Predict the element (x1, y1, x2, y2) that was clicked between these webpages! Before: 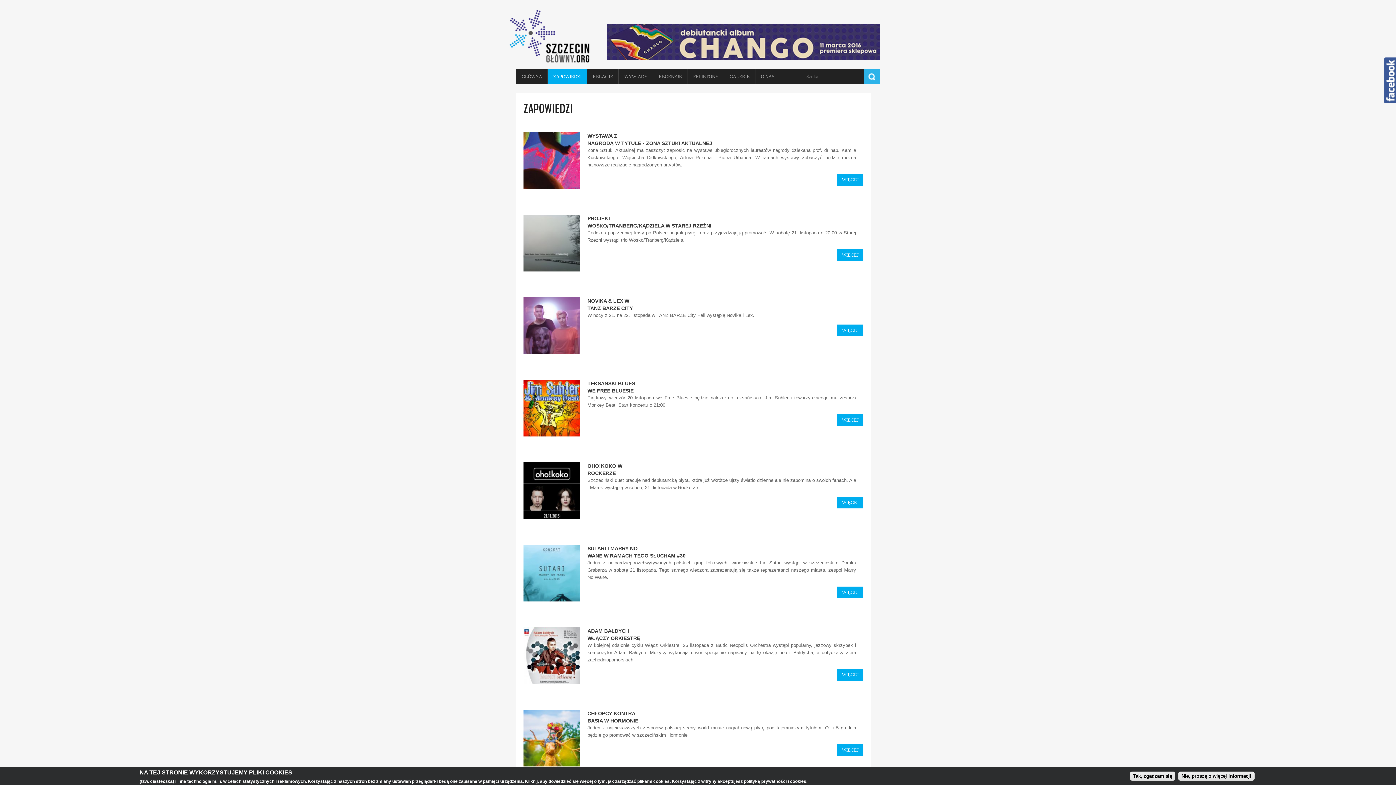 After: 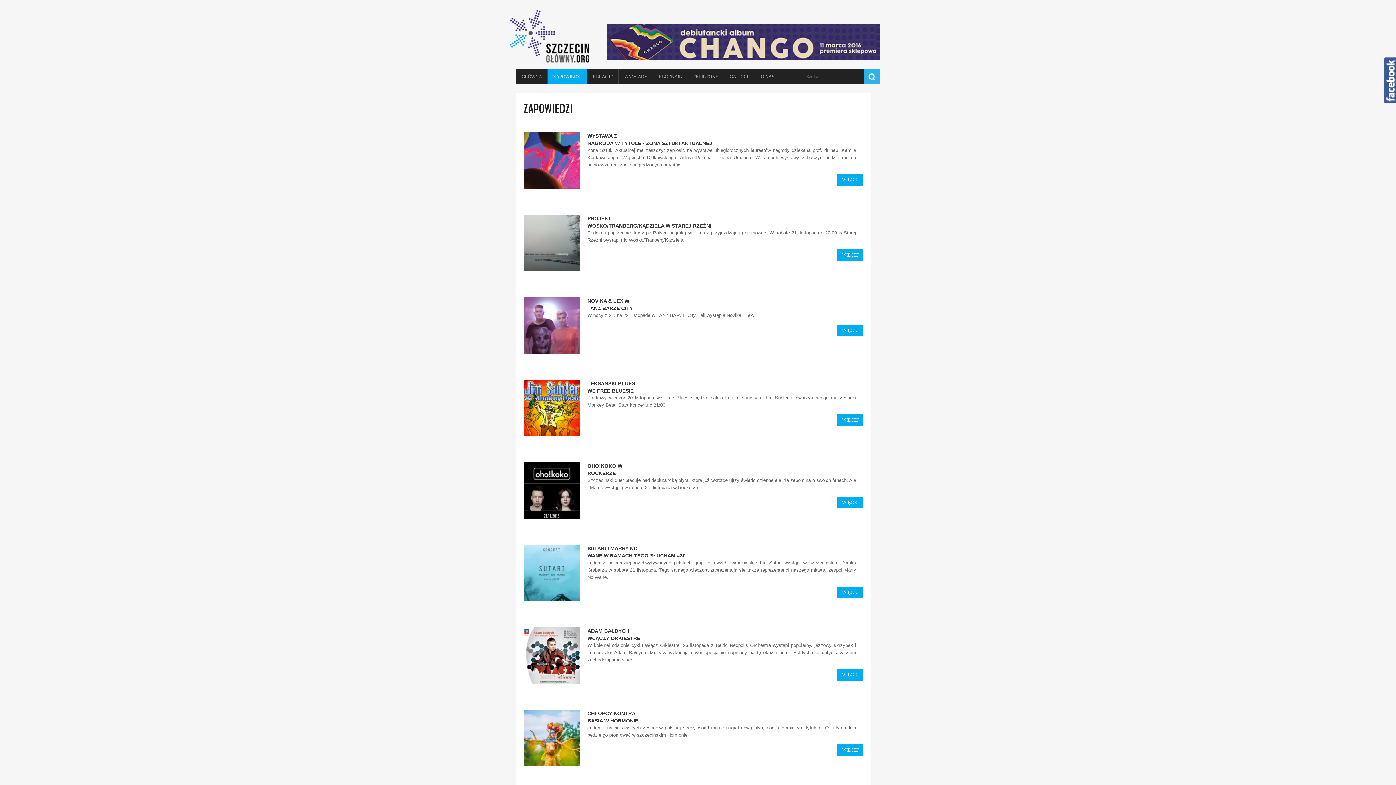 Action: bbox: (1178, 772, 1254, 781) label: Nie, proszę o więcej informacji